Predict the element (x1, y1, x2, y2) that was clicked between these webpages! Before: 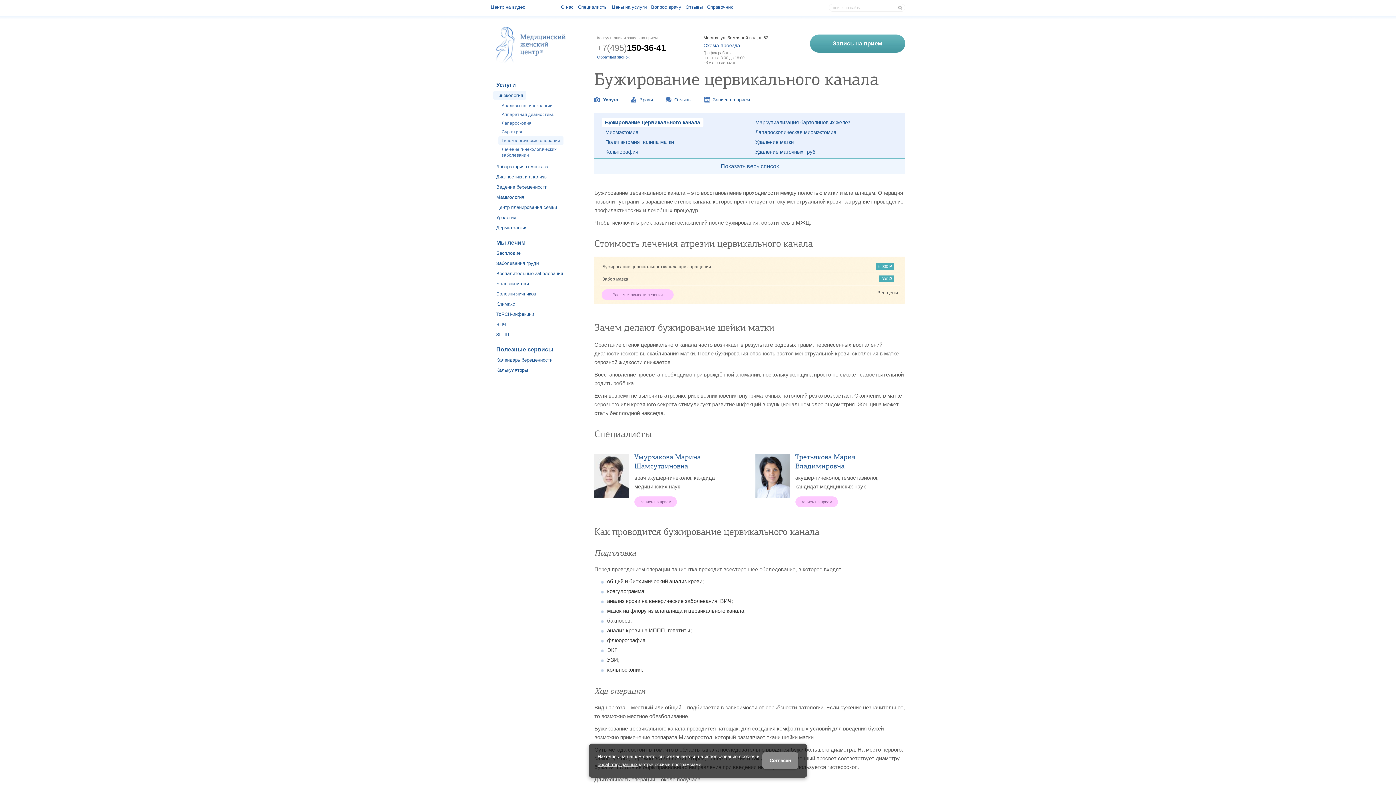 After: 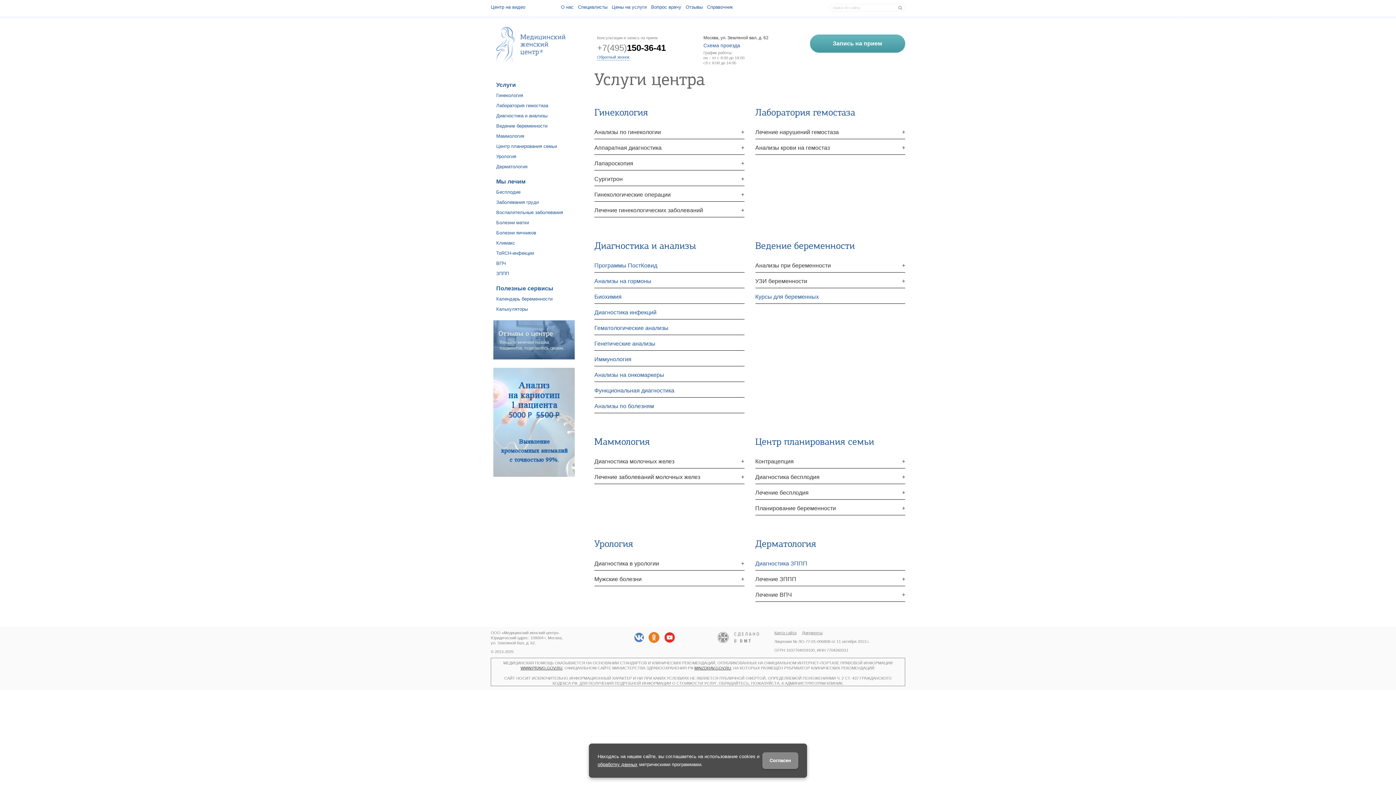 Action: bbox: (496, 81, 516, 88) label: Услуги